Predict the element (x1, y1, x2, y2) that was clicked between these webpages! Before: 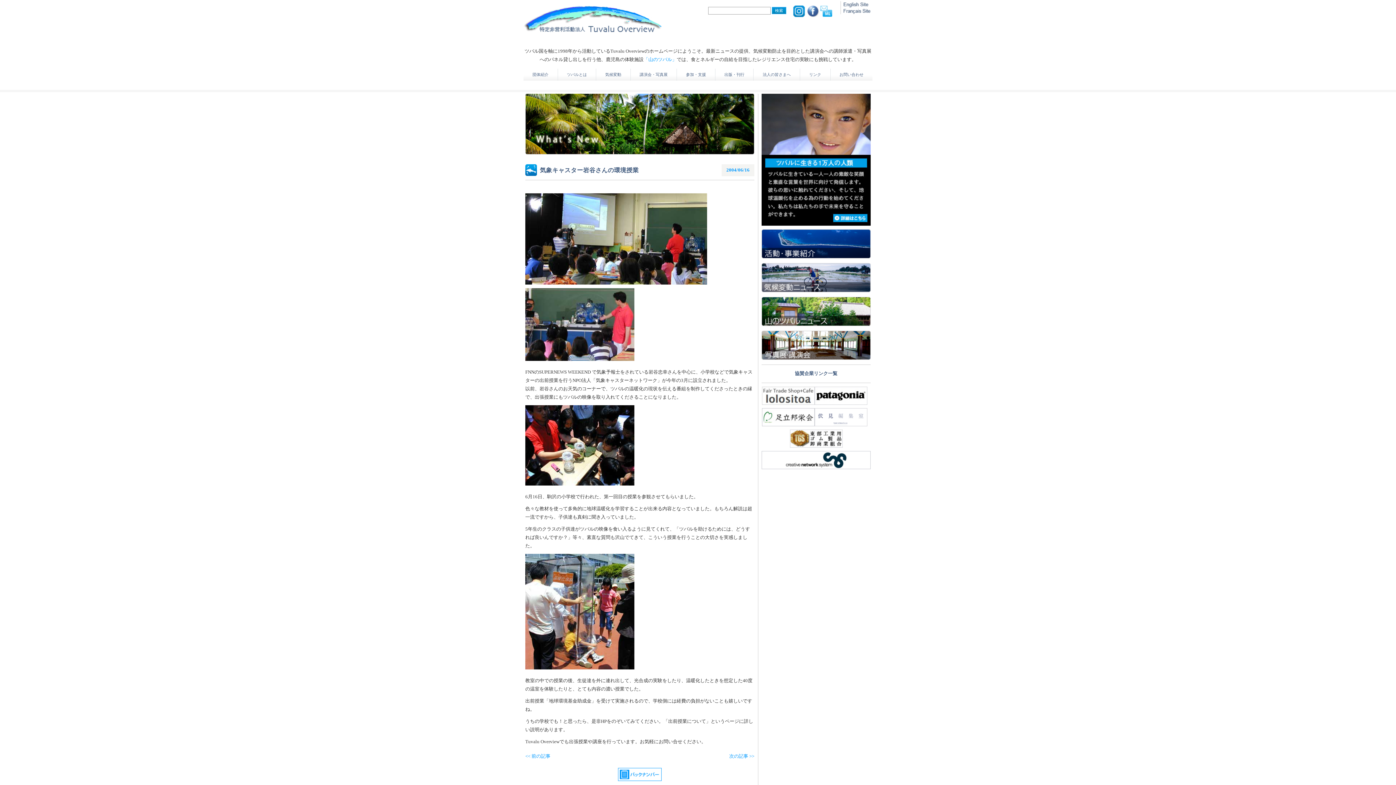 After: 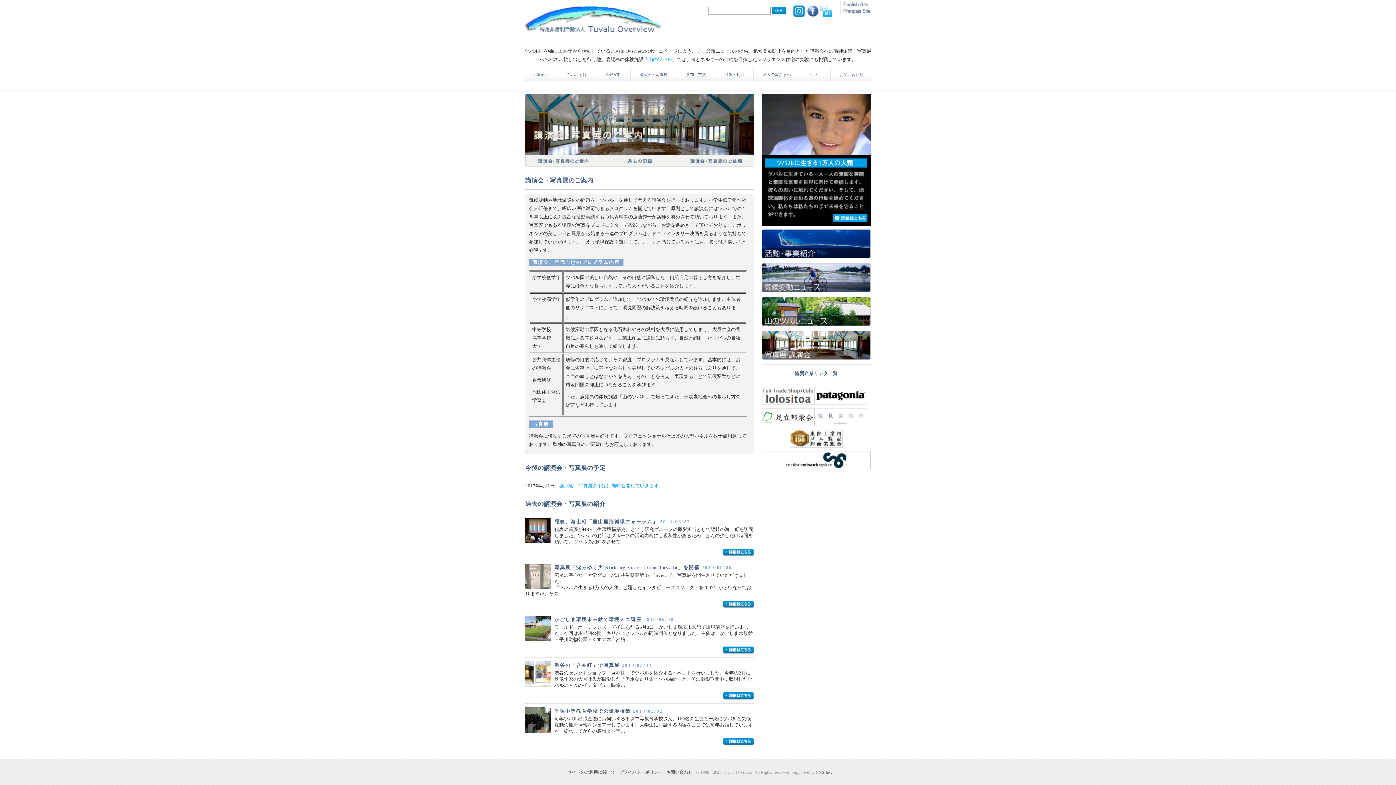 Action: bbox: (761, 356, 870, 361)